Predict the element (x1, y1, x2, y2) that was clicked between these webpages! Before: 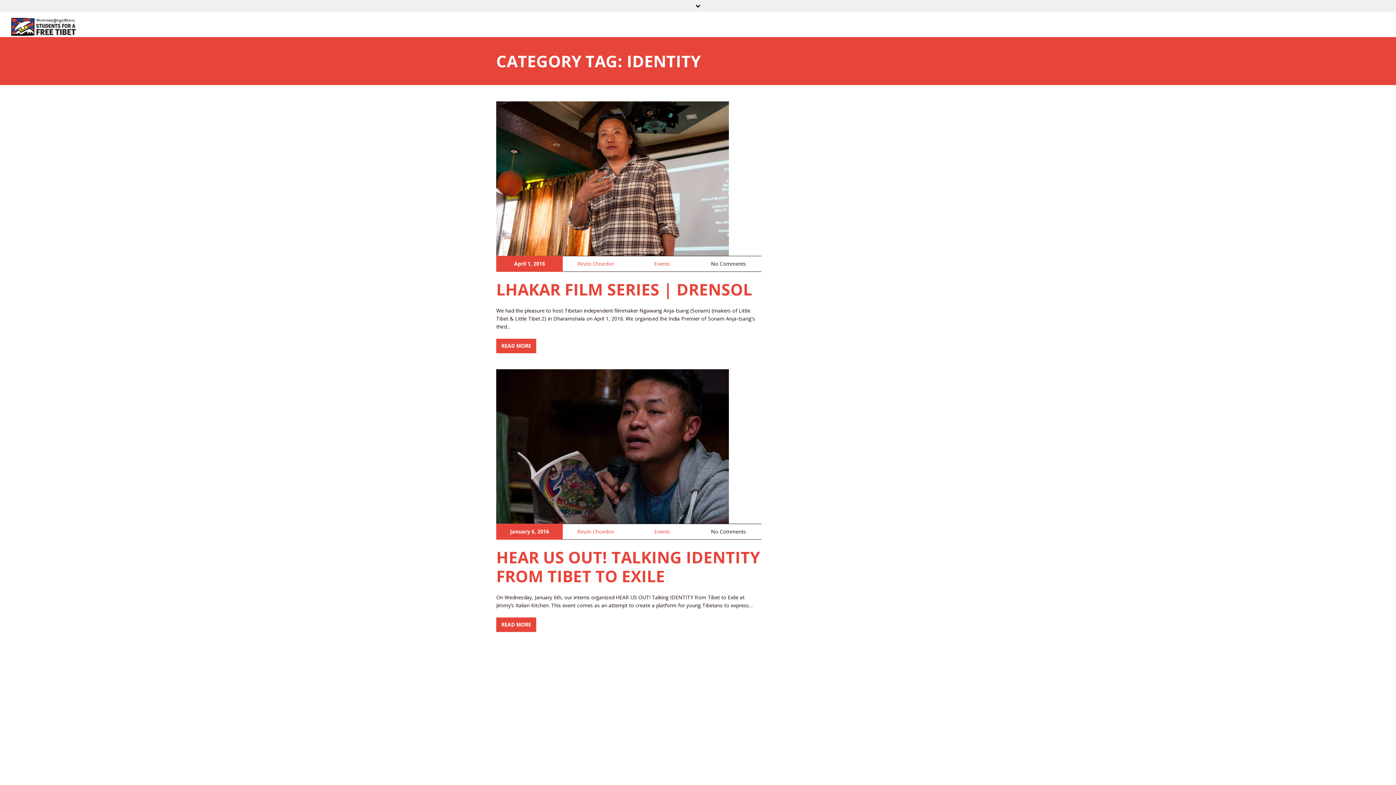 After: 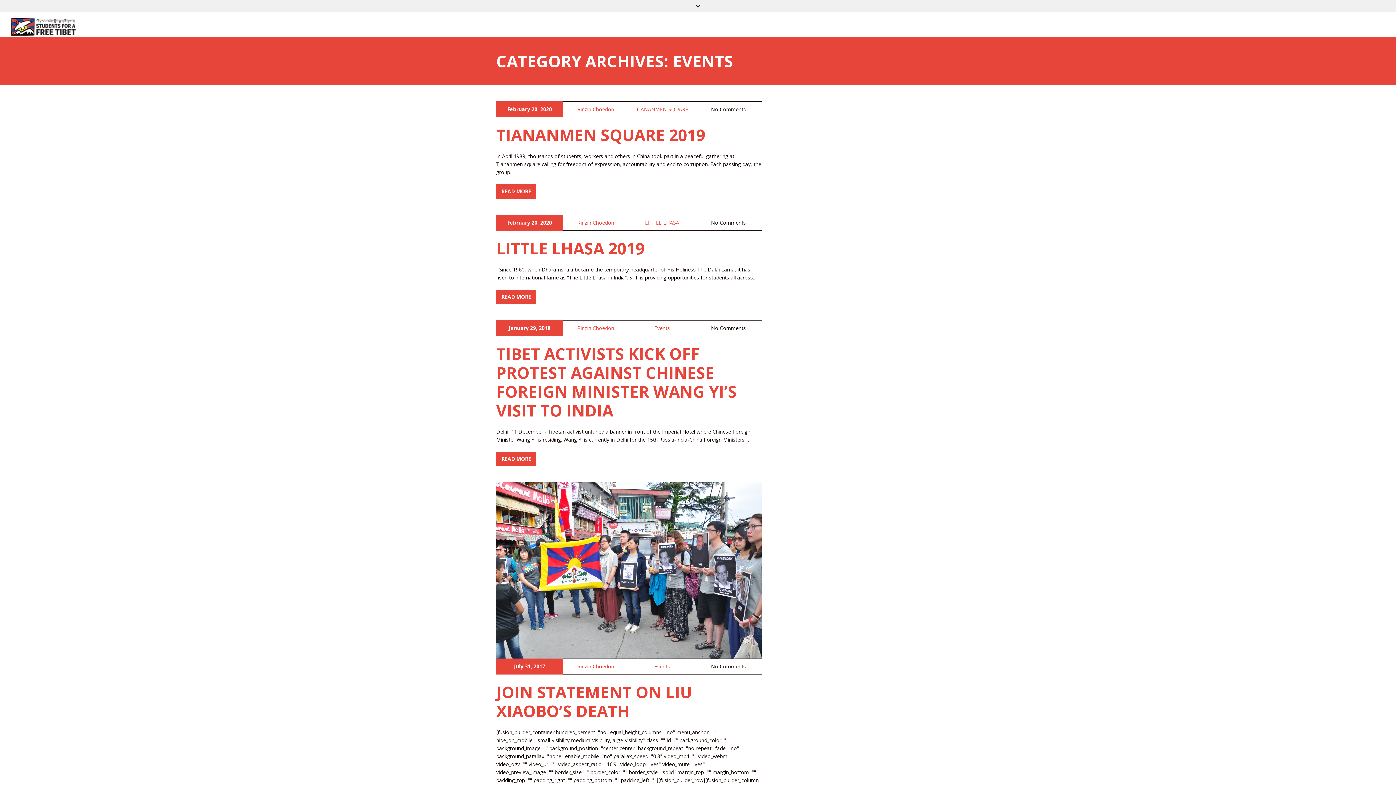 Action: bbox: (654, 528, 670, 535) label: Events